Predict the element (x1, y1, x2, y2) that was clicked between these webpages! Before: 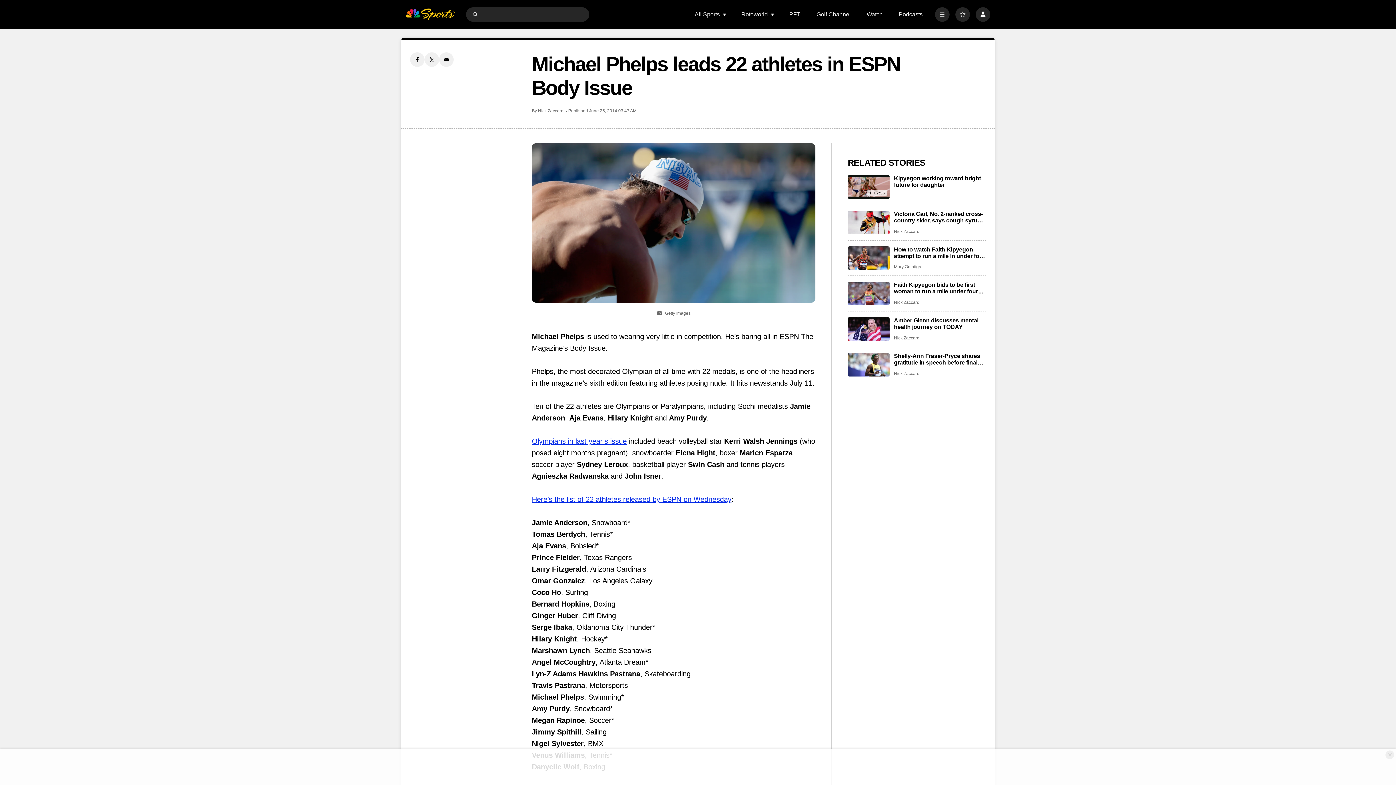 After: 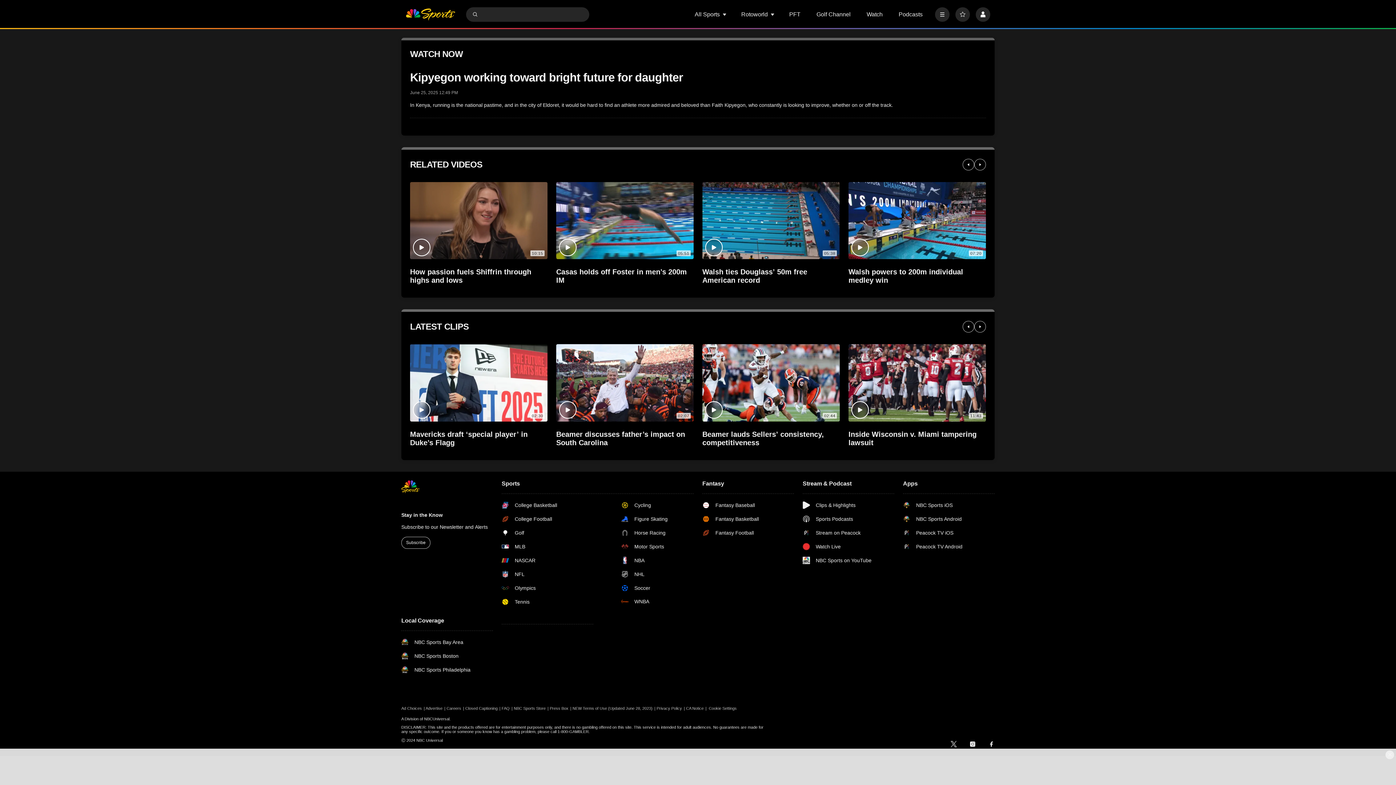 Action: label: Kipyegon working toward bright future for daughter bbox: (848, 175, 889, 198)